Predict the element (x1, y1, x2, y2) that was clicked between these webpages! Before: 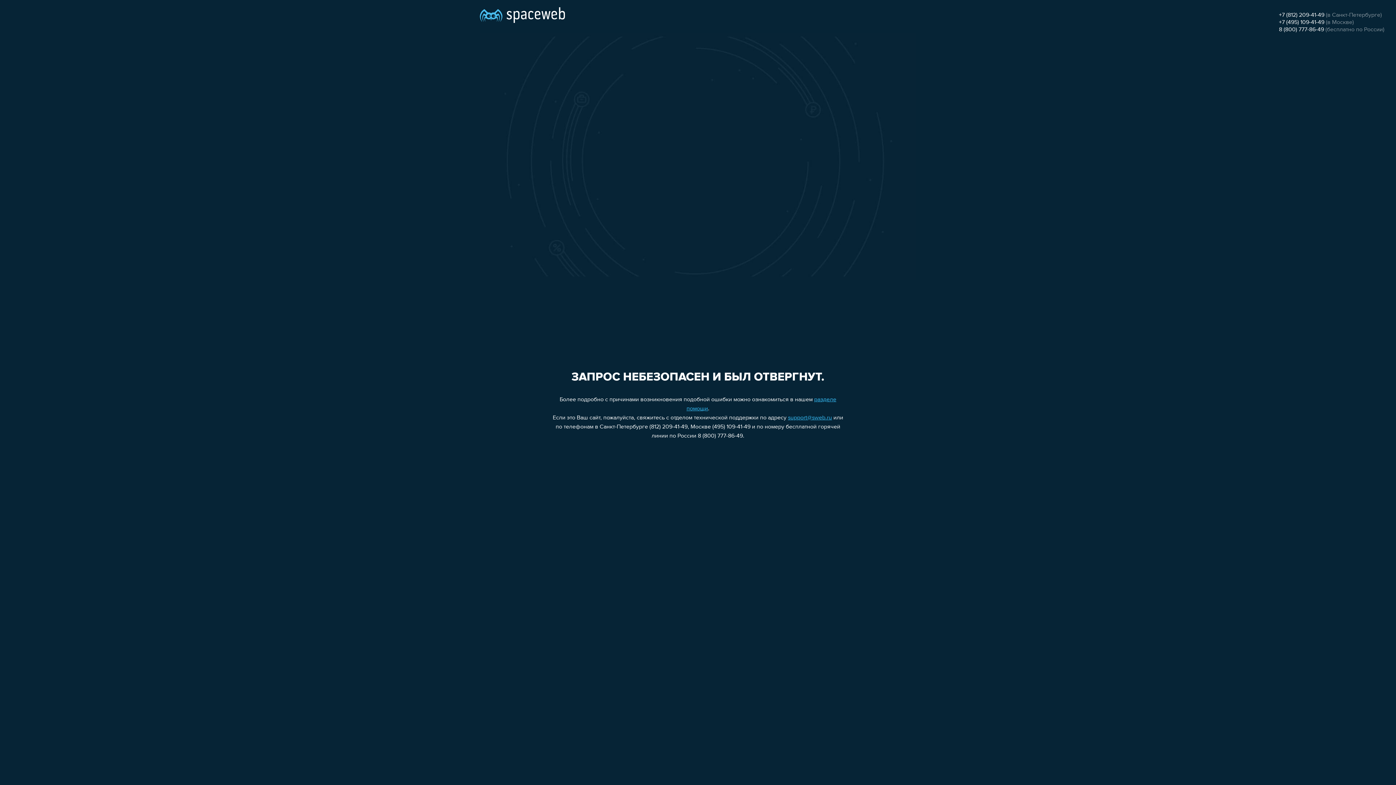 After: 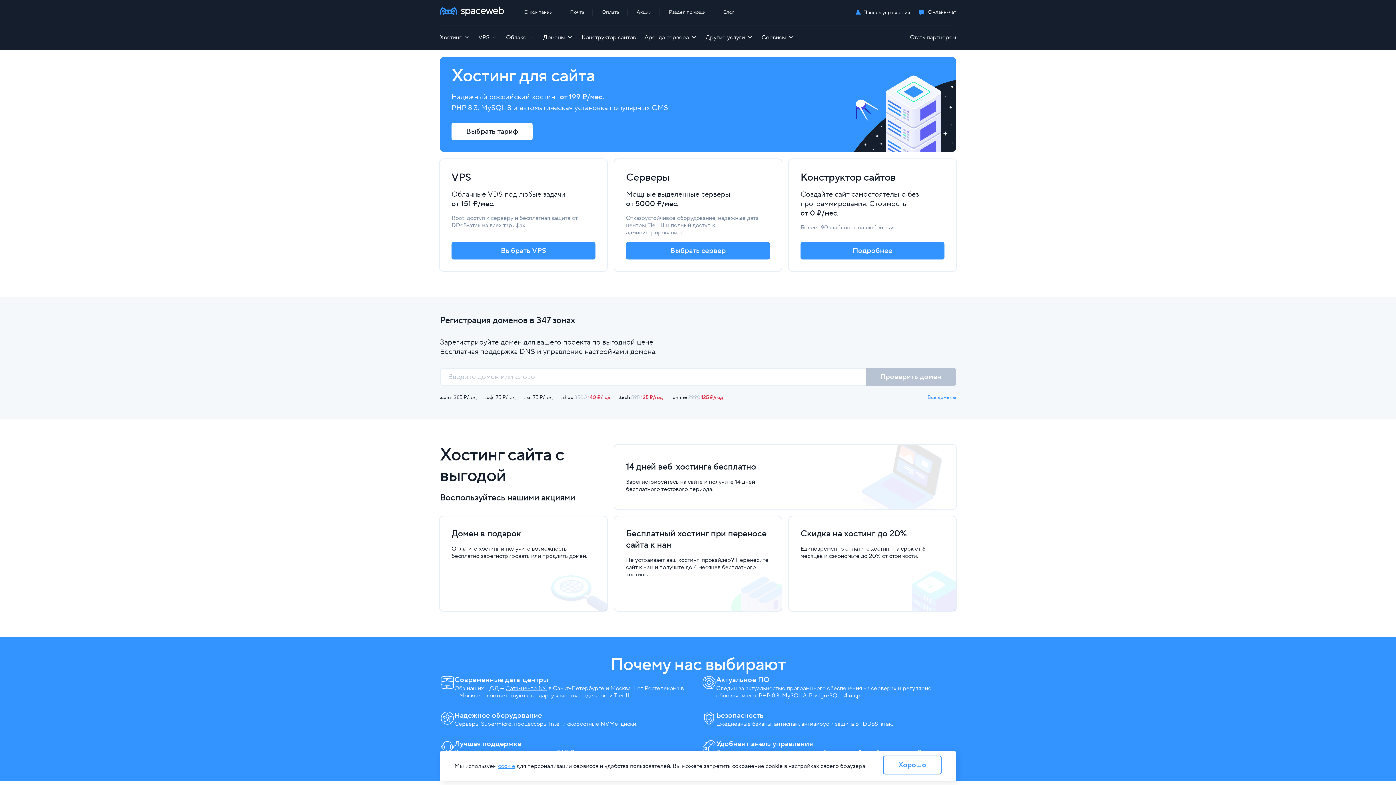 Action: bbox: (480, 0, 565, 25)